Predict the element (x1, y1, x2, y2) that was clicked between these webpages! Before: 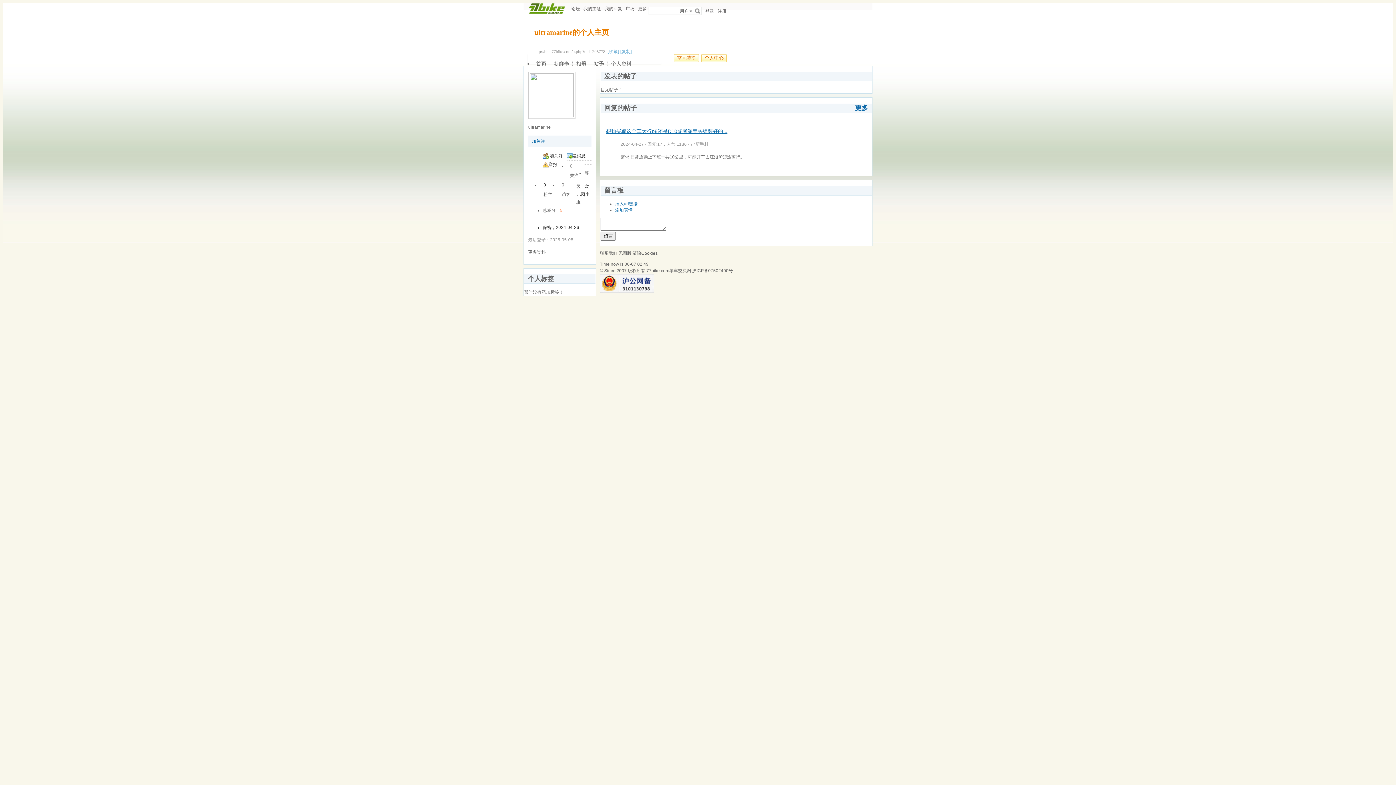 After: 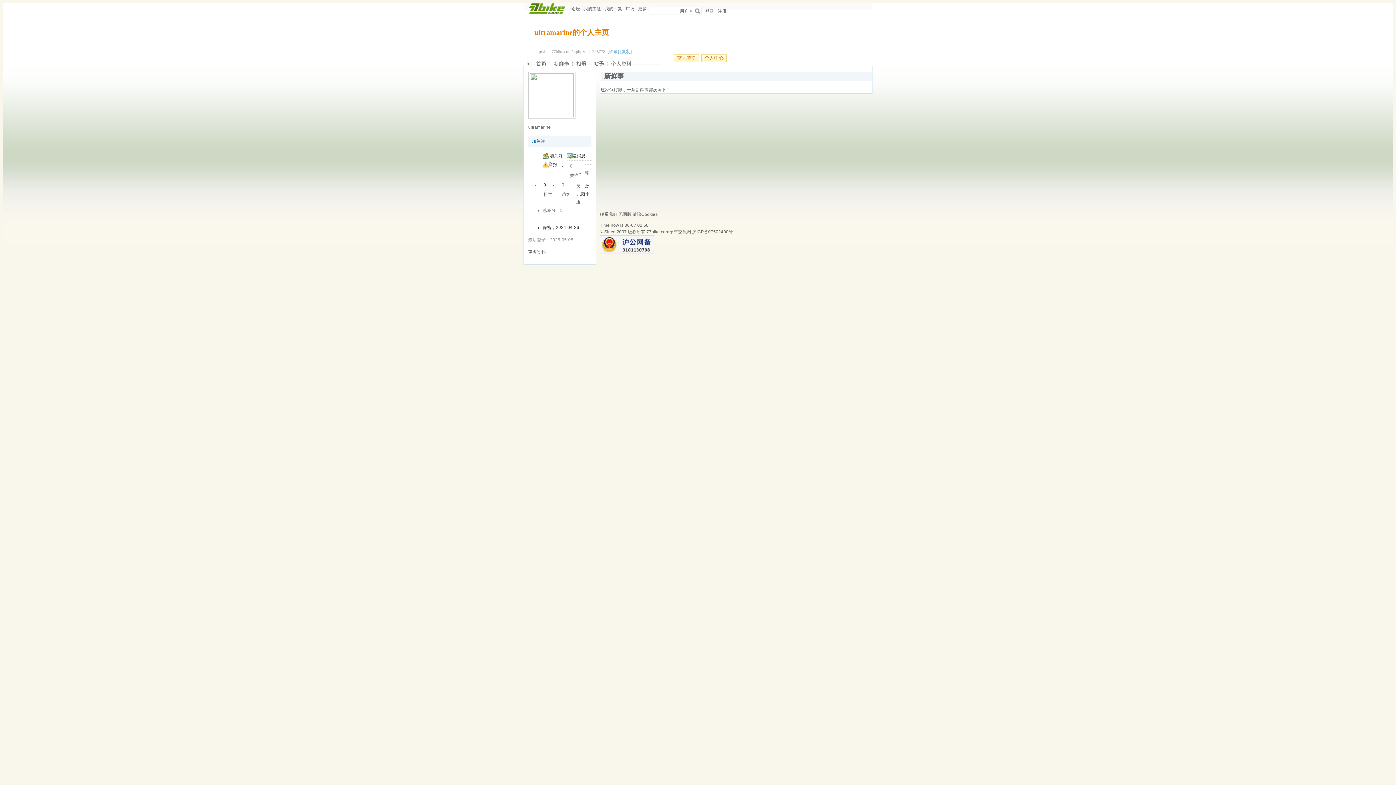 Action: label: 新鲜事 bbox: (550, 58, 572, 69)